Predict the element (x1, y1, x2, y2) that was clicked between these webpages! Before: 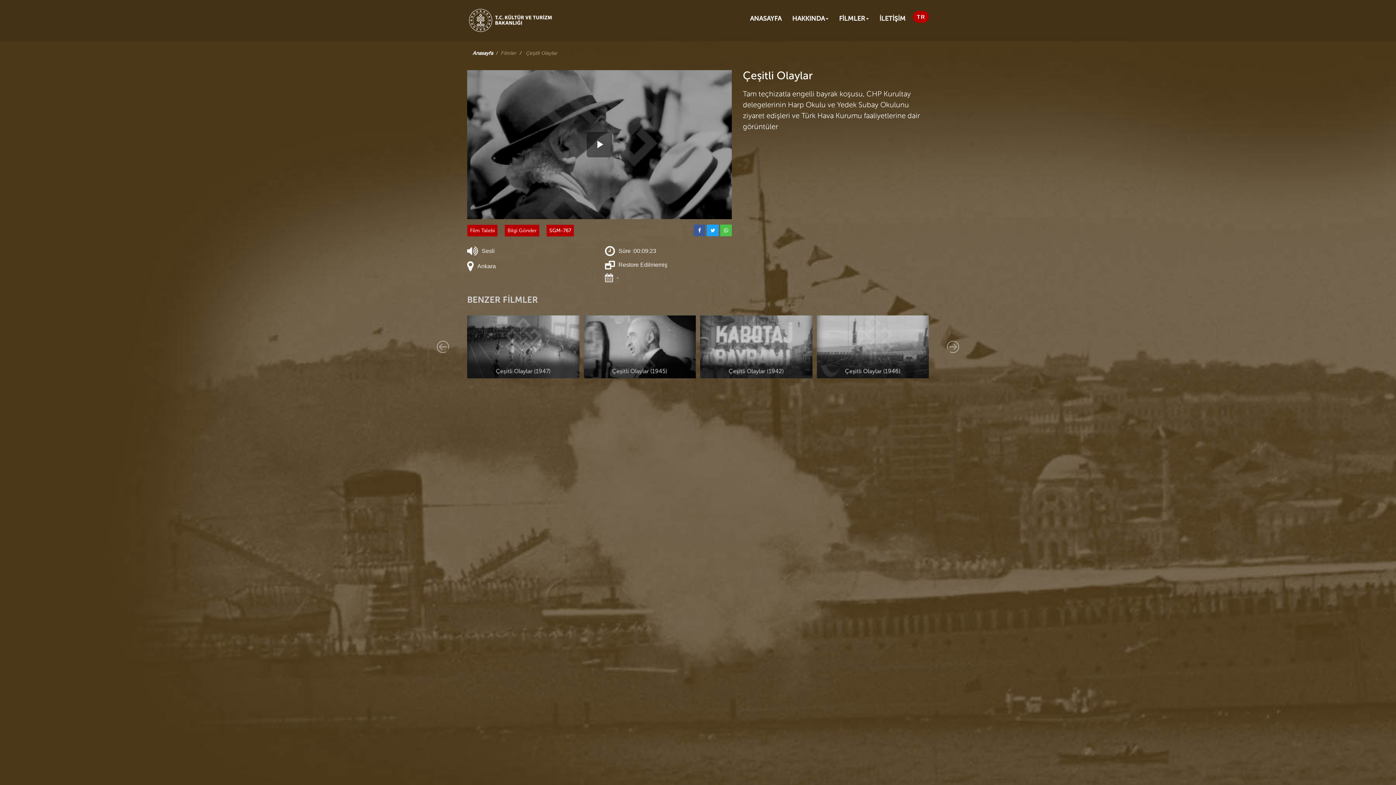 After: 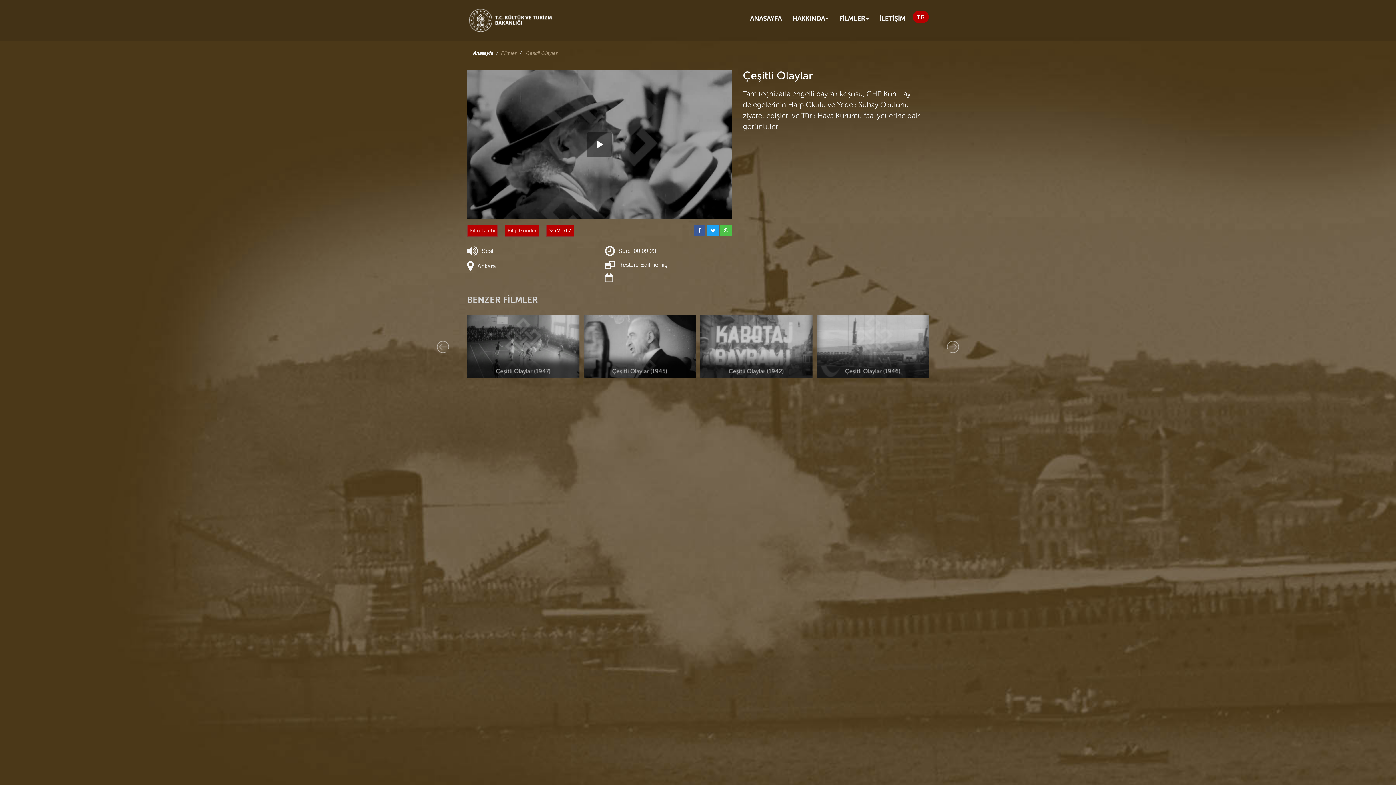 Action: bbox: (707, 224, 719, 236)